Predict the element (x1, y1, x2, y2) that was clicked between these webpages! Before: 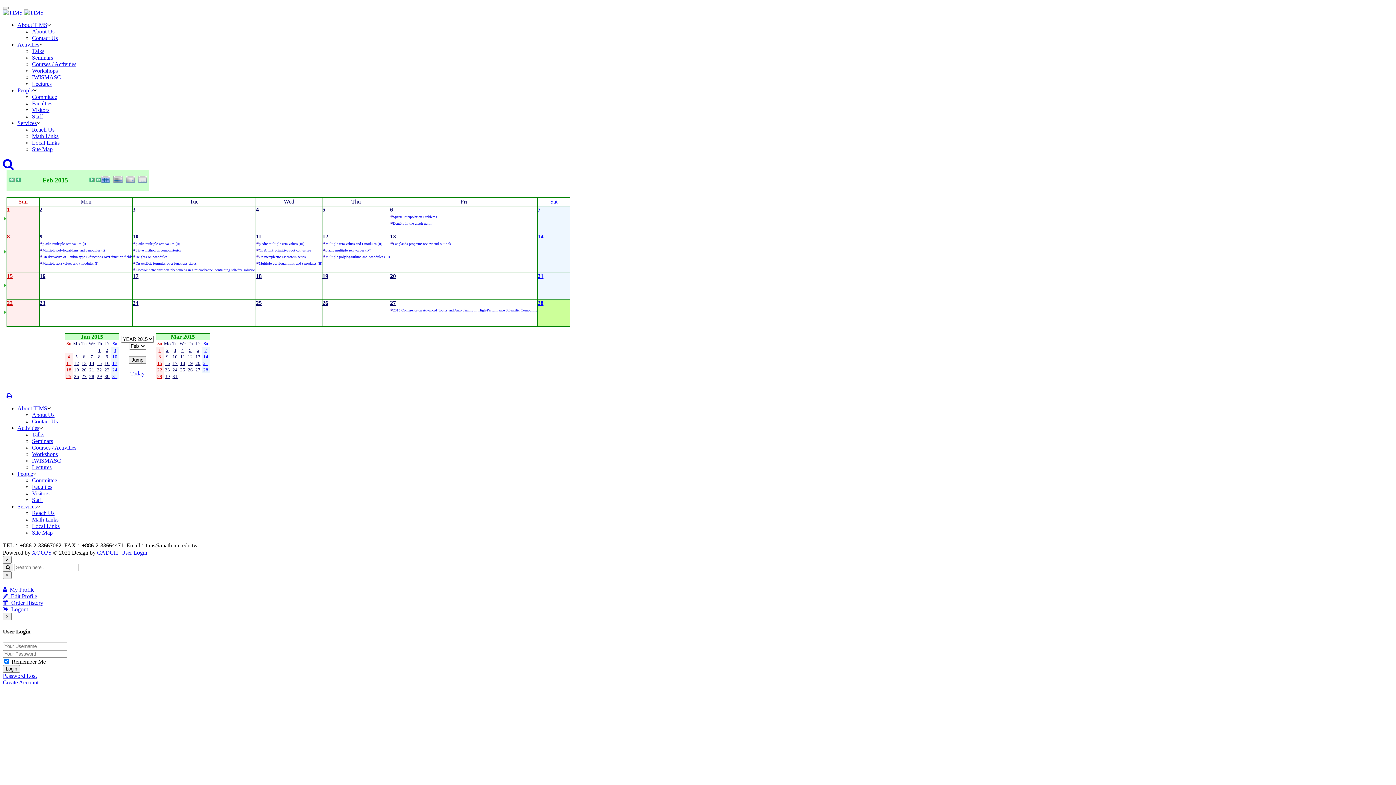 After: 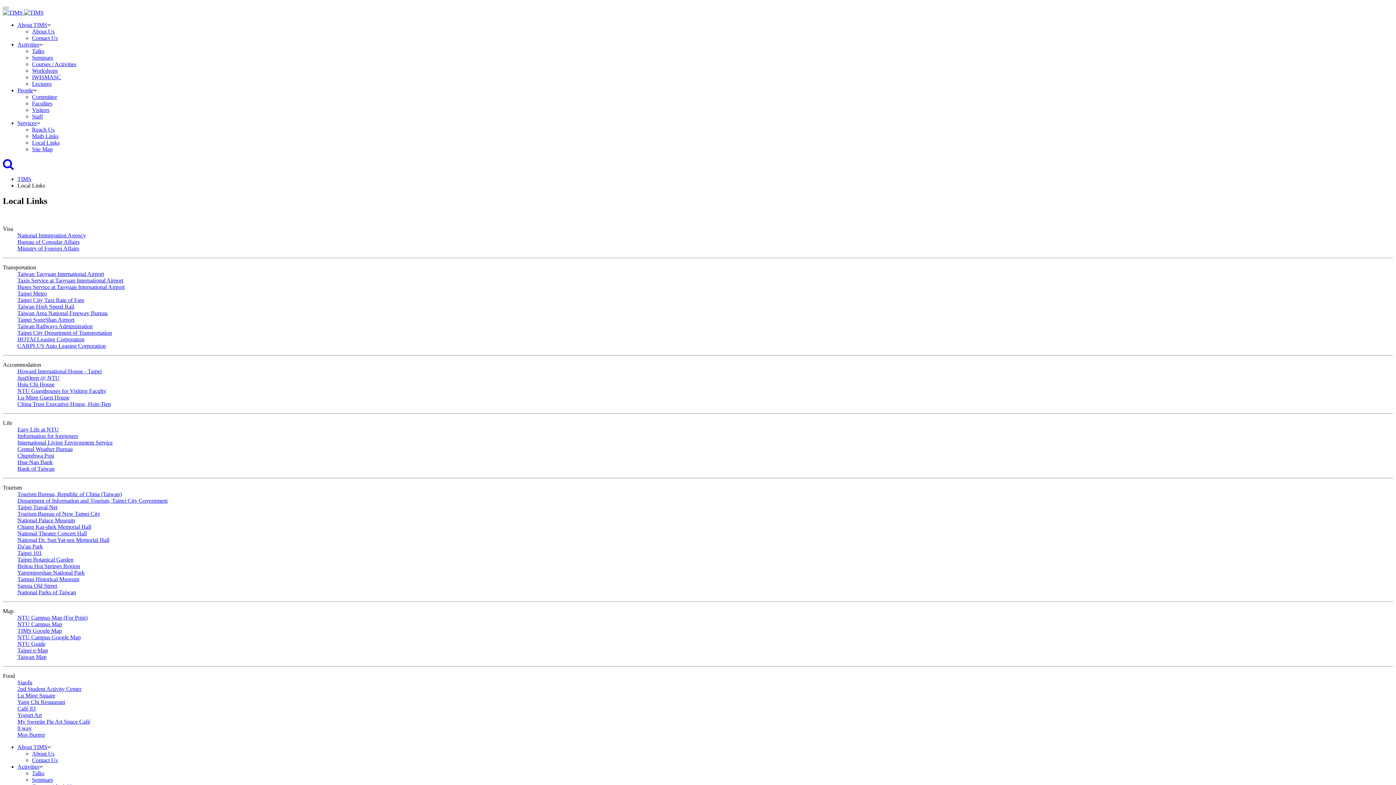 Action: bbox: (32, 139, 59, 145) label: Local Links